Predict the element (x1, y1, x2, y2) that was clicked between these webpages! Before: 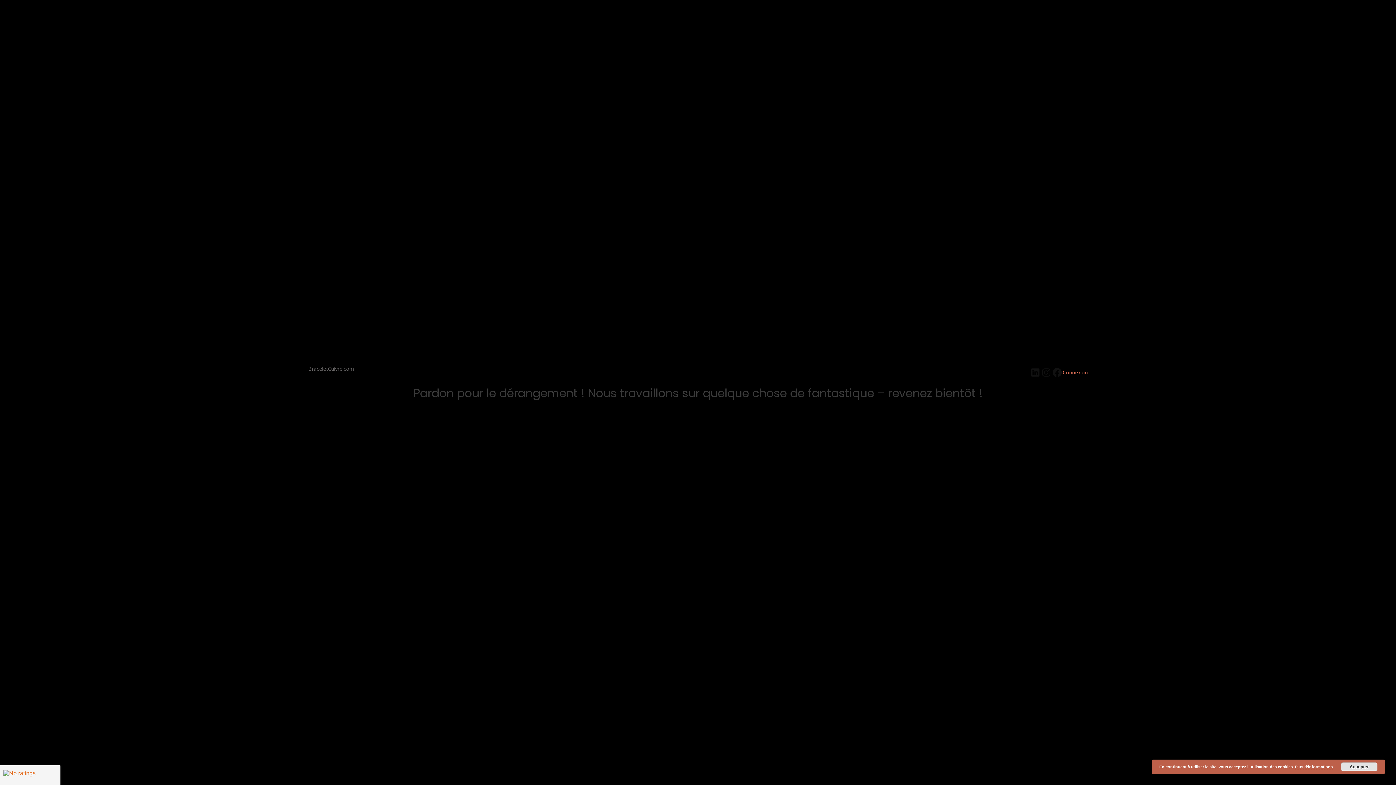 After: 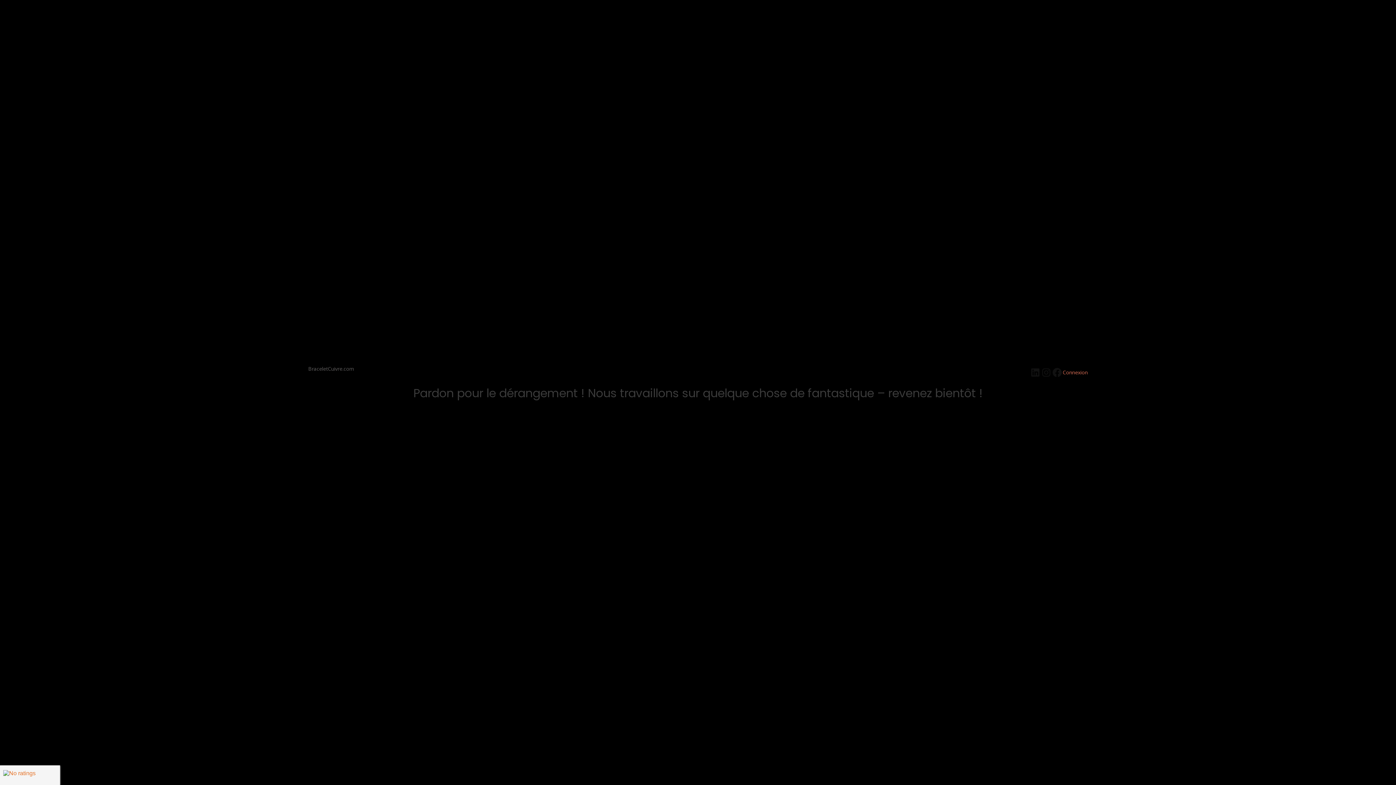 Action: label: Accepter bbox: (1341, 762, 1377, 771)